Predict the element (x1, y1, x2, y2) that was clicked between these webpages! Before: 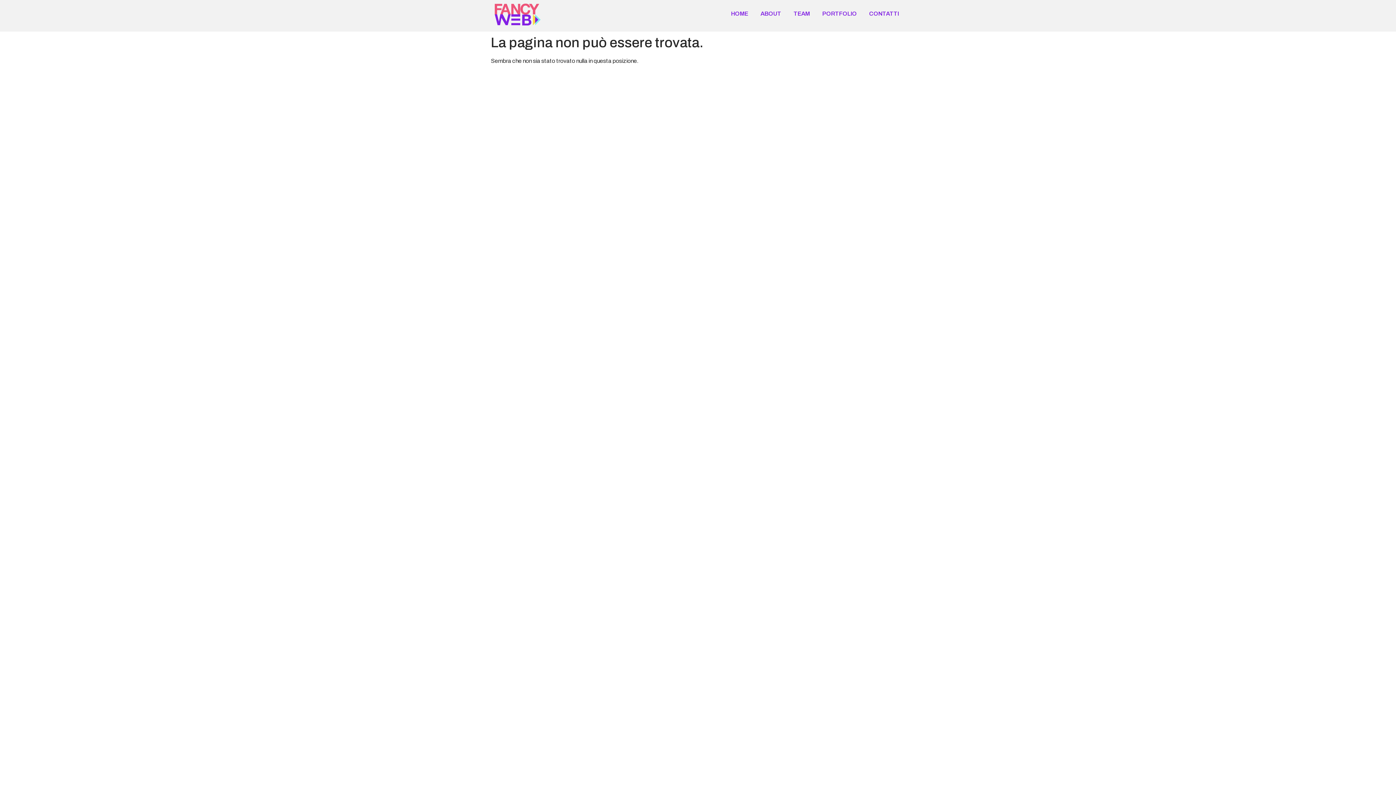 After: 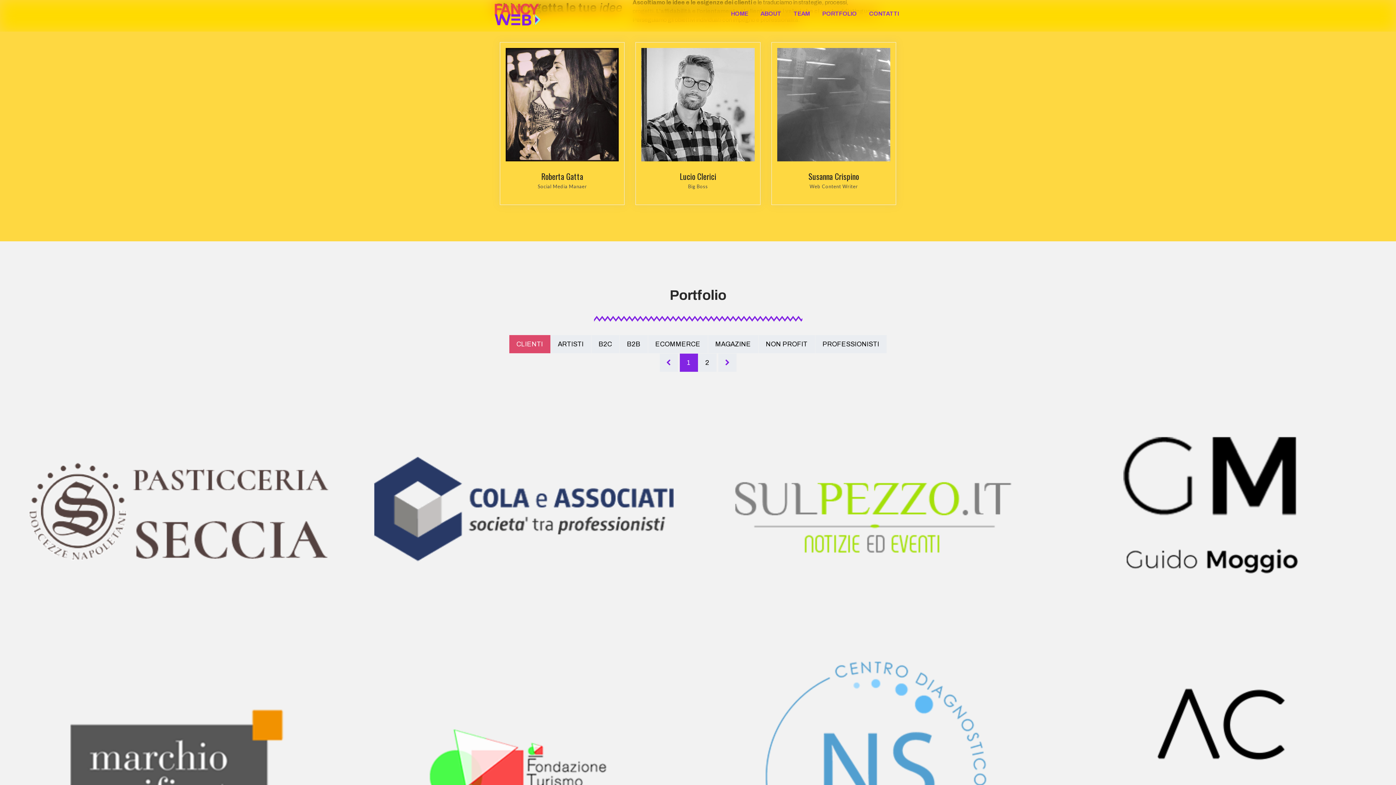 Action: bbox: (866, 3, 901, 24) label: CONTATTI